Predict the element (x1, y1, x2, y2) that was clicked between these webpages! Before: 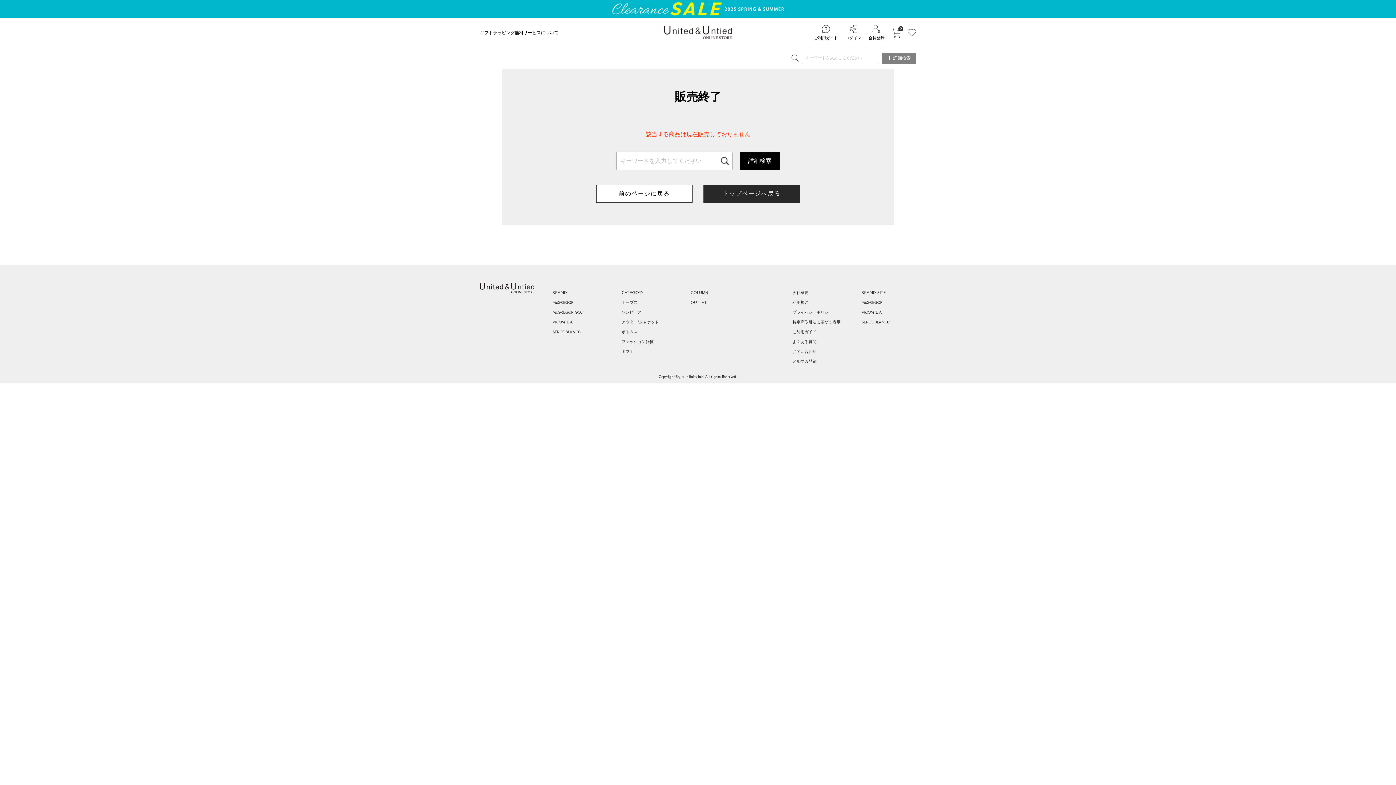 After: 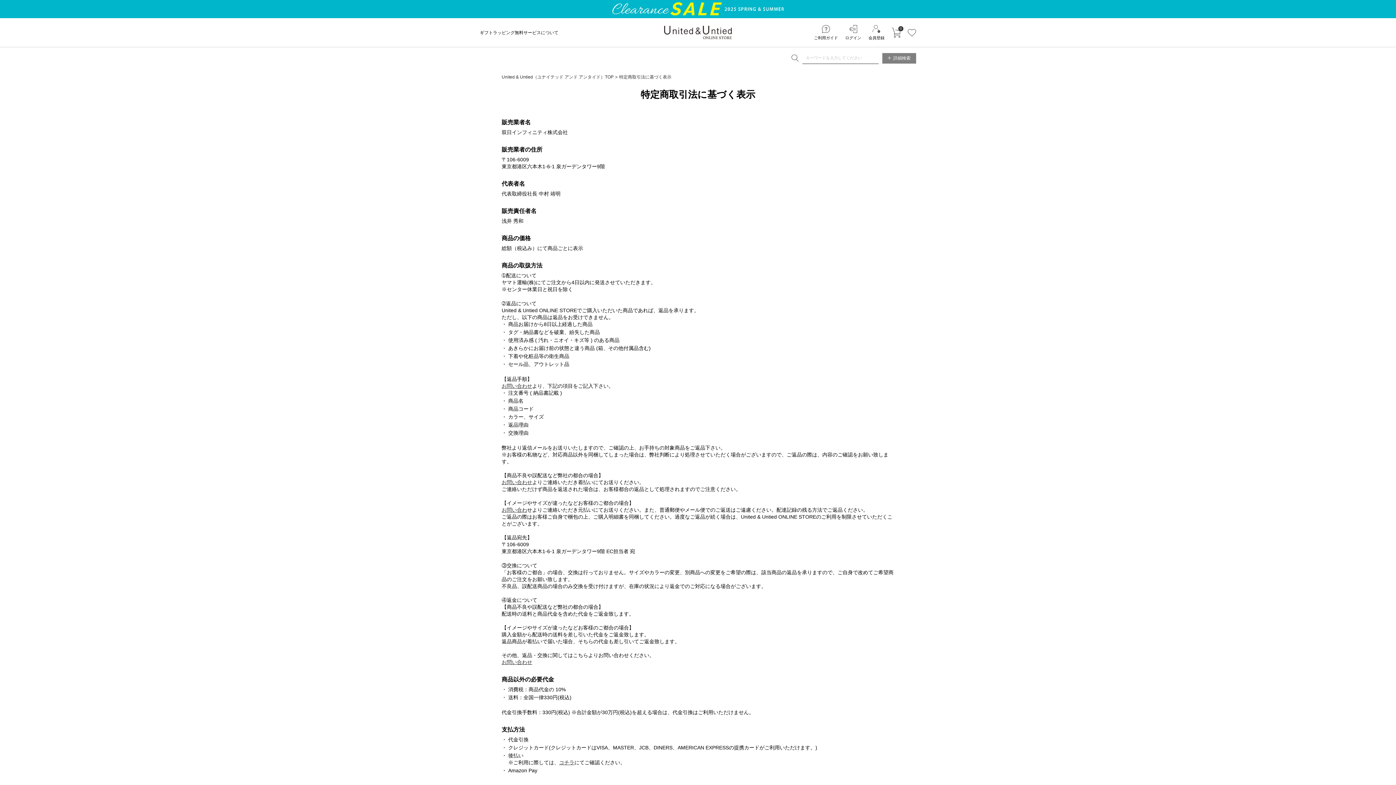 Action: label: 特定商取引法に基づく表示 bbox: (792, 320, 840, 324)